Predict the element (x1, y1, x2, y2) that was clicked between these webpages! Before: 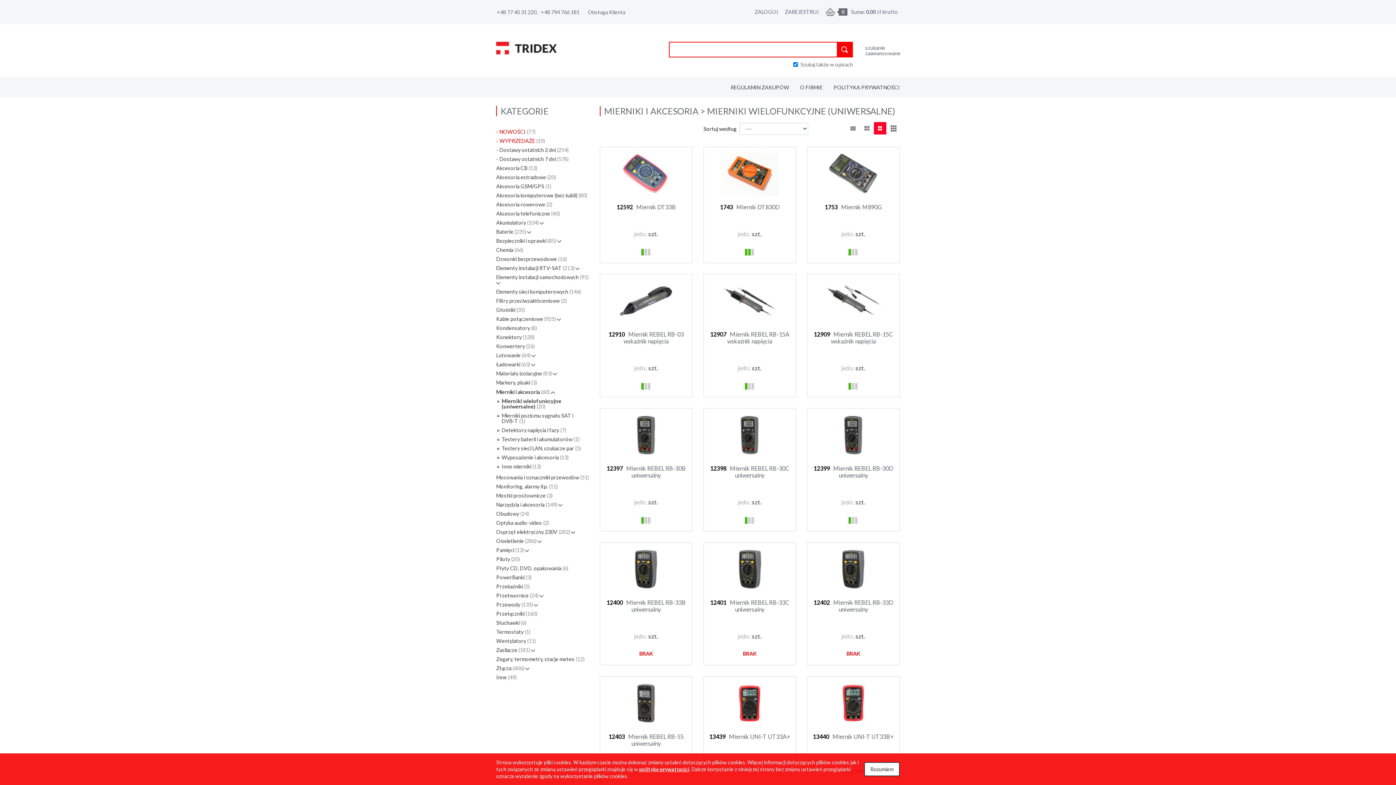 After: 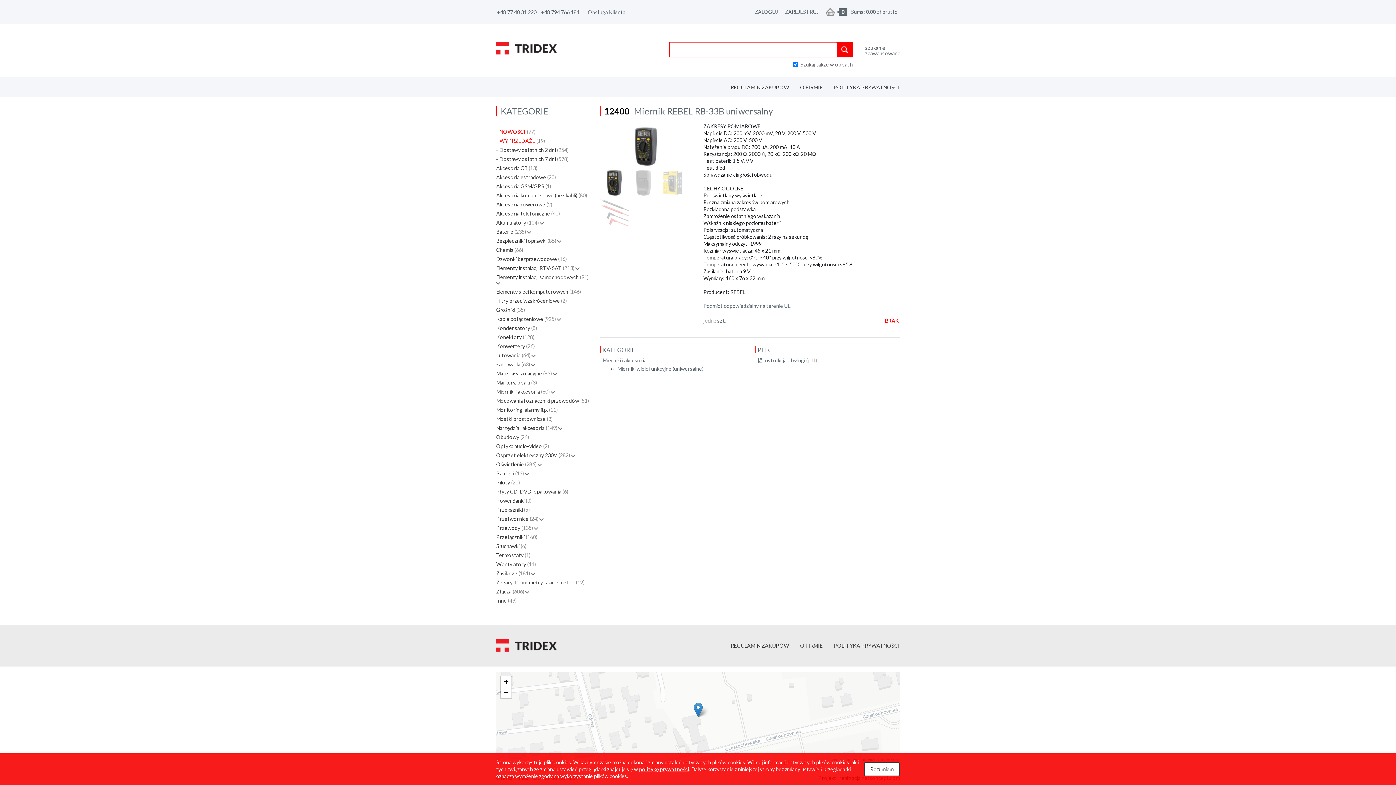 Action: bbox: (617, 565, 675, 571)